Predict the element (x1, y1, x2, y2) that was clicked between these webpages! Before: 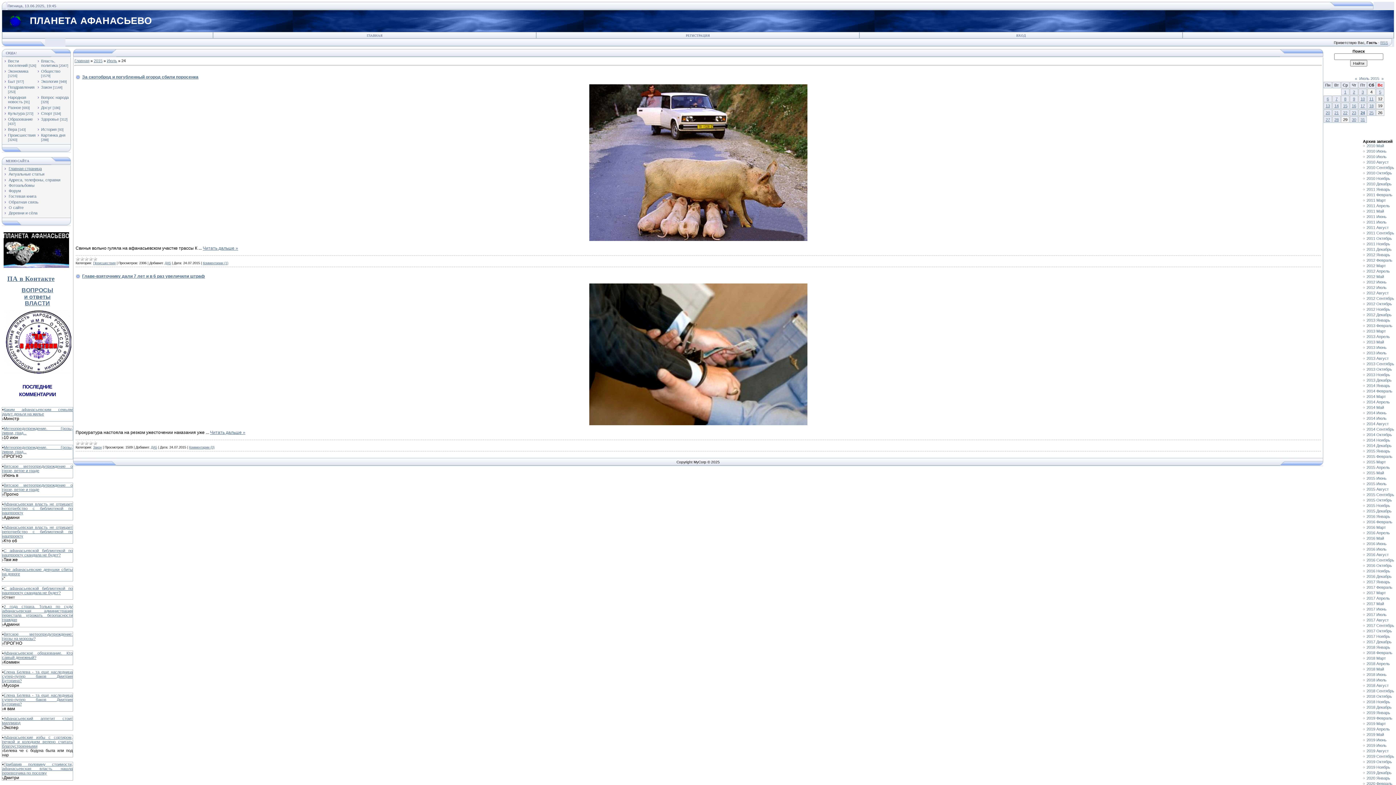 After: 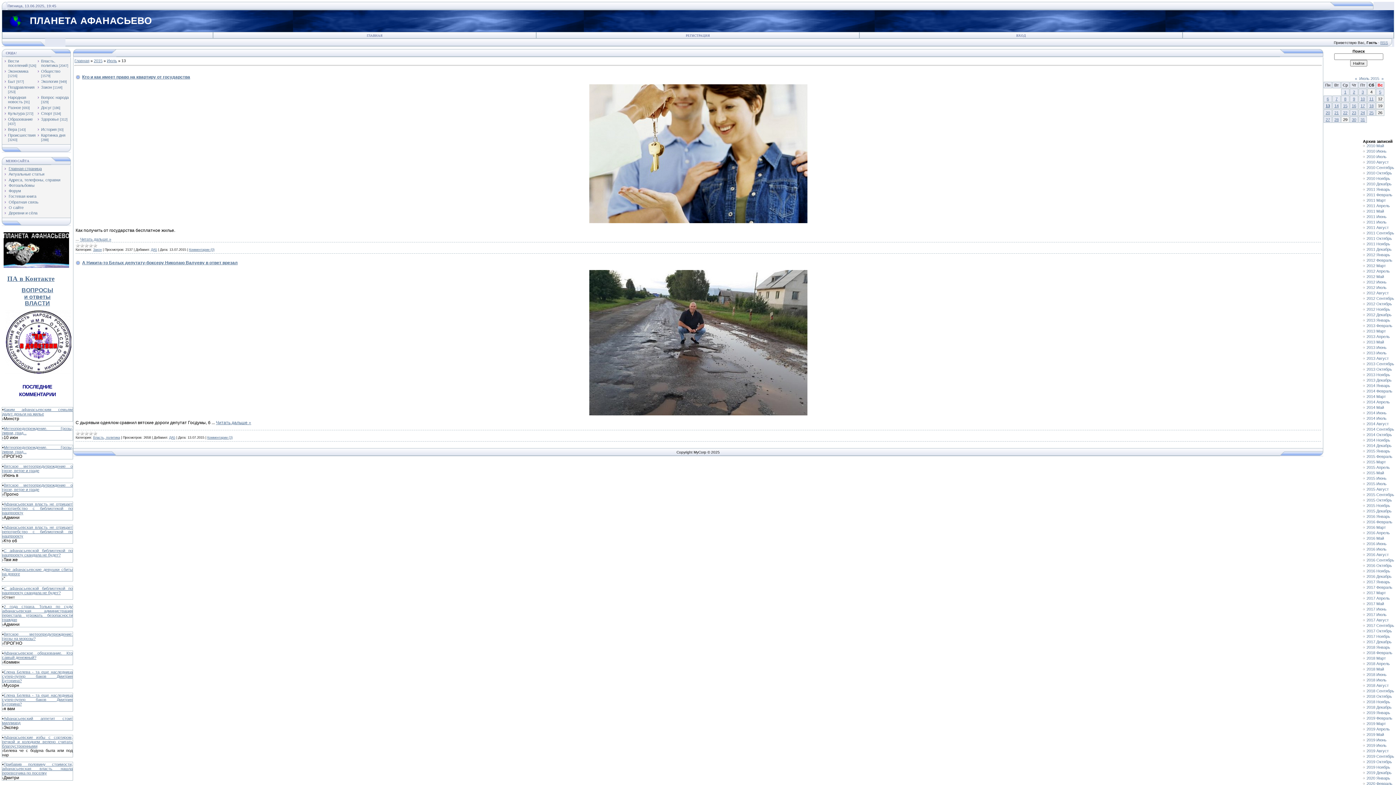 Action: bbox: (1326, 103, 1330, 108) label: 13